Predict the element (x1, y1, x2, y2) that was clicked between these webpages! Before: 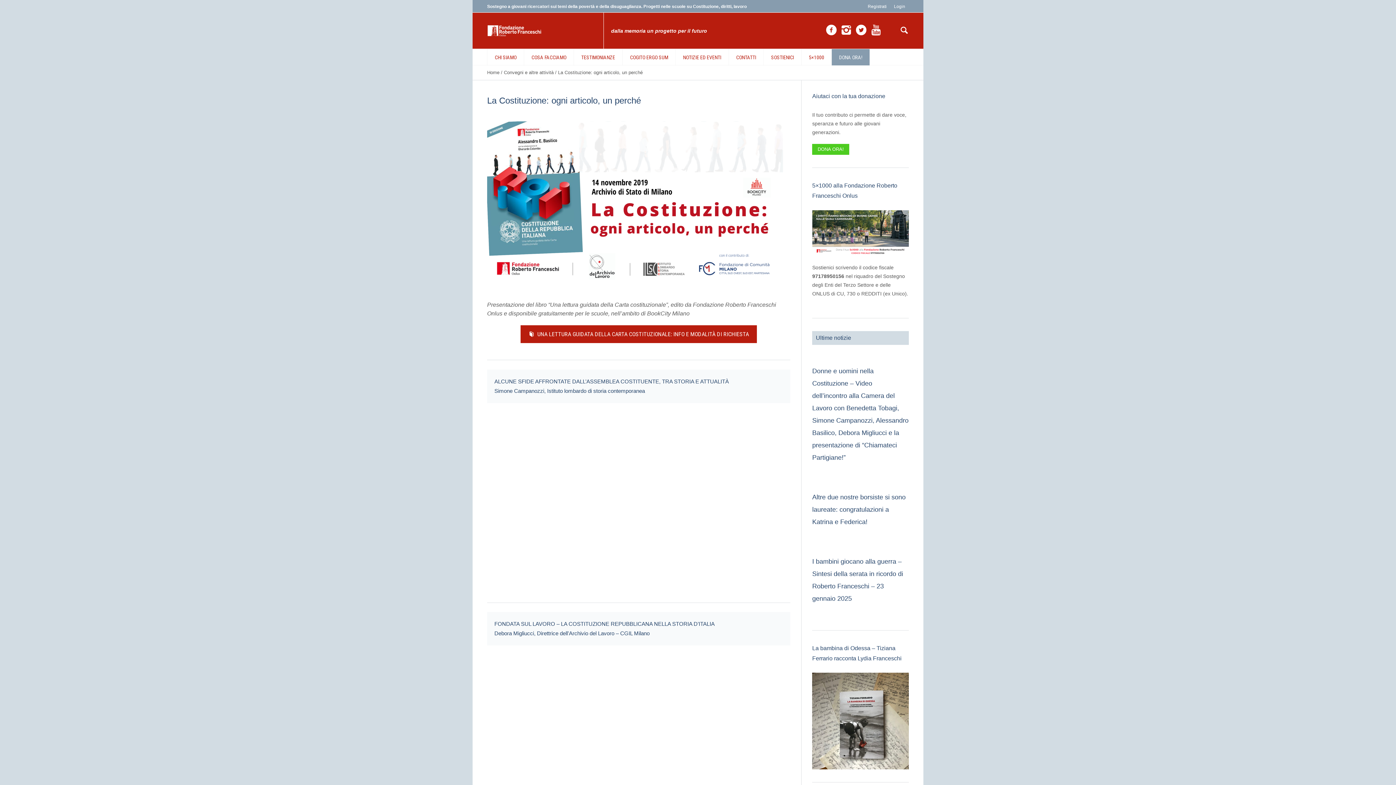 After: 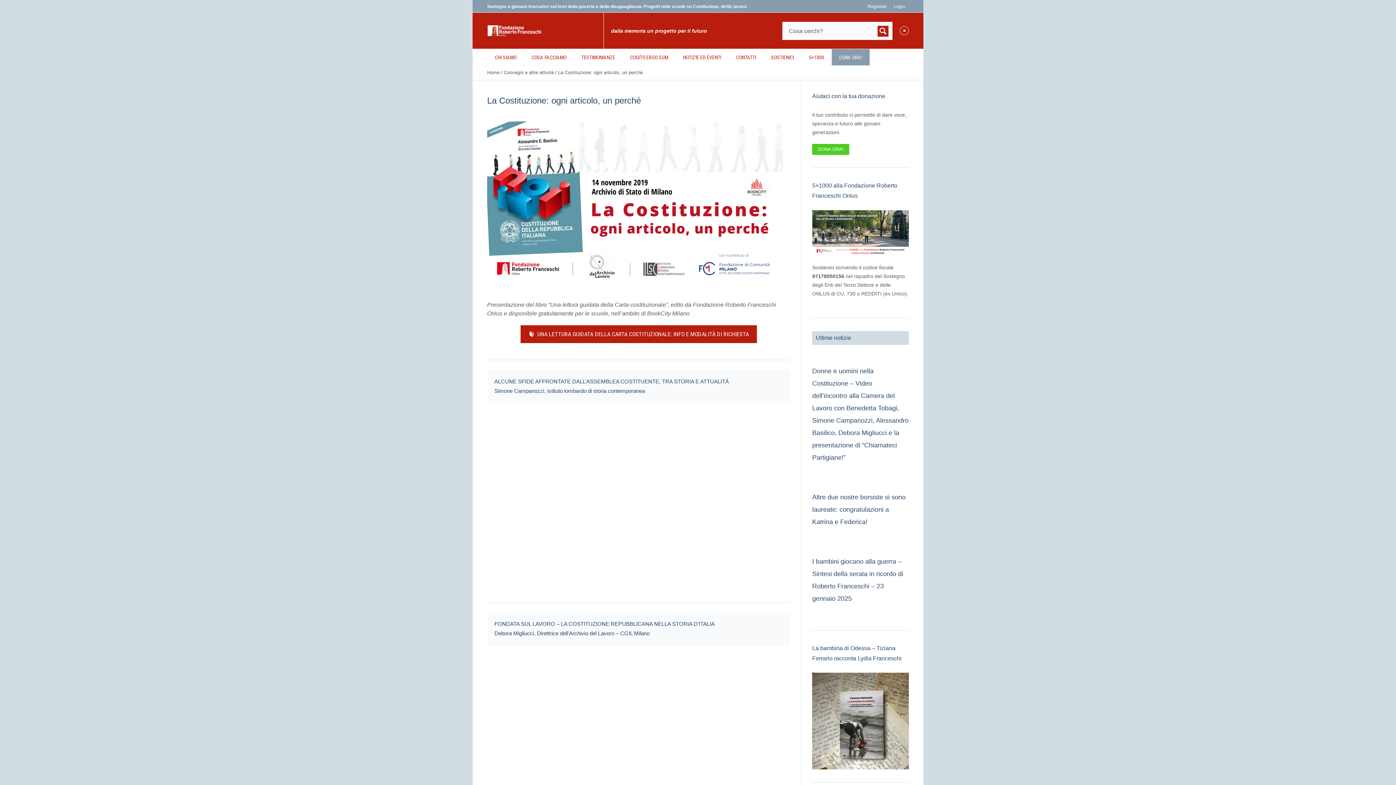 Action: bbox: (900, 25, 909, 34)